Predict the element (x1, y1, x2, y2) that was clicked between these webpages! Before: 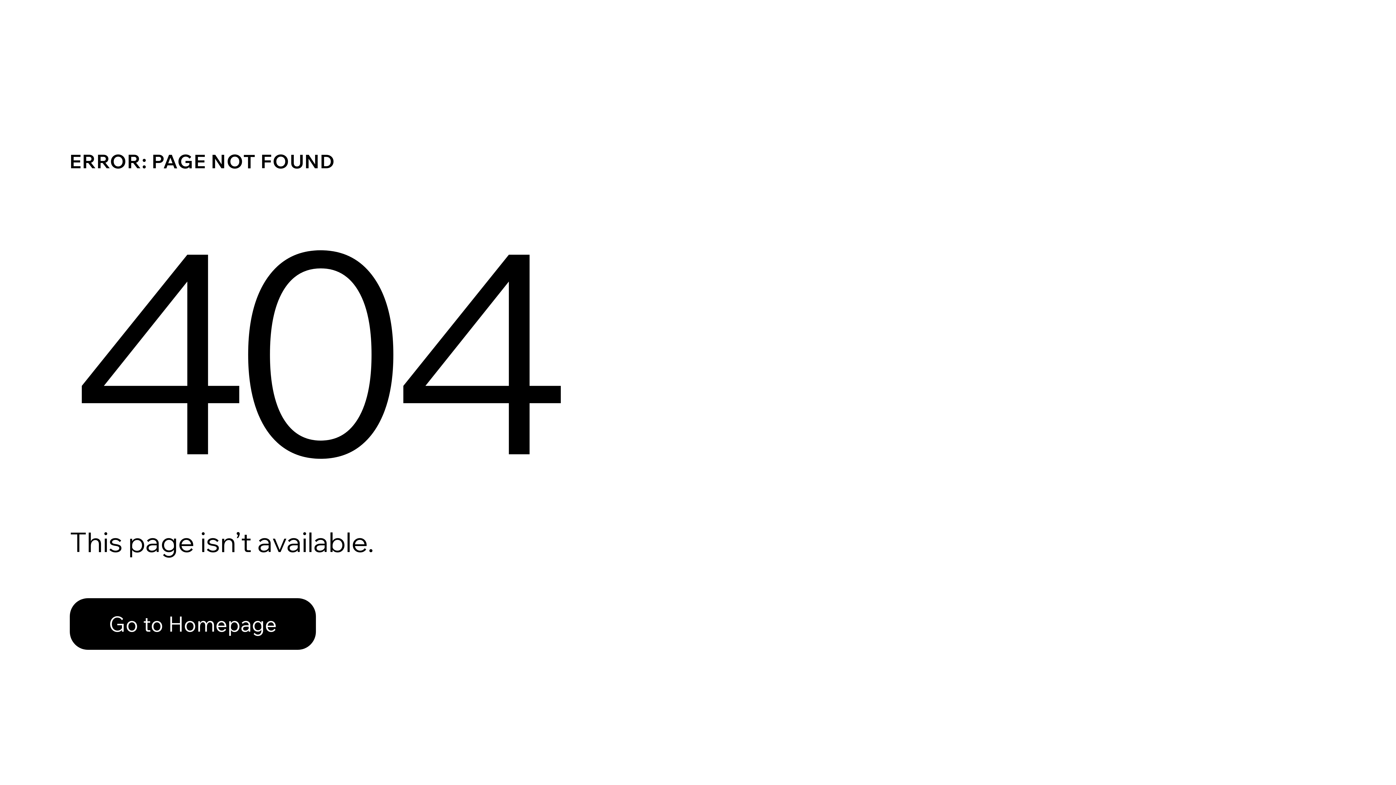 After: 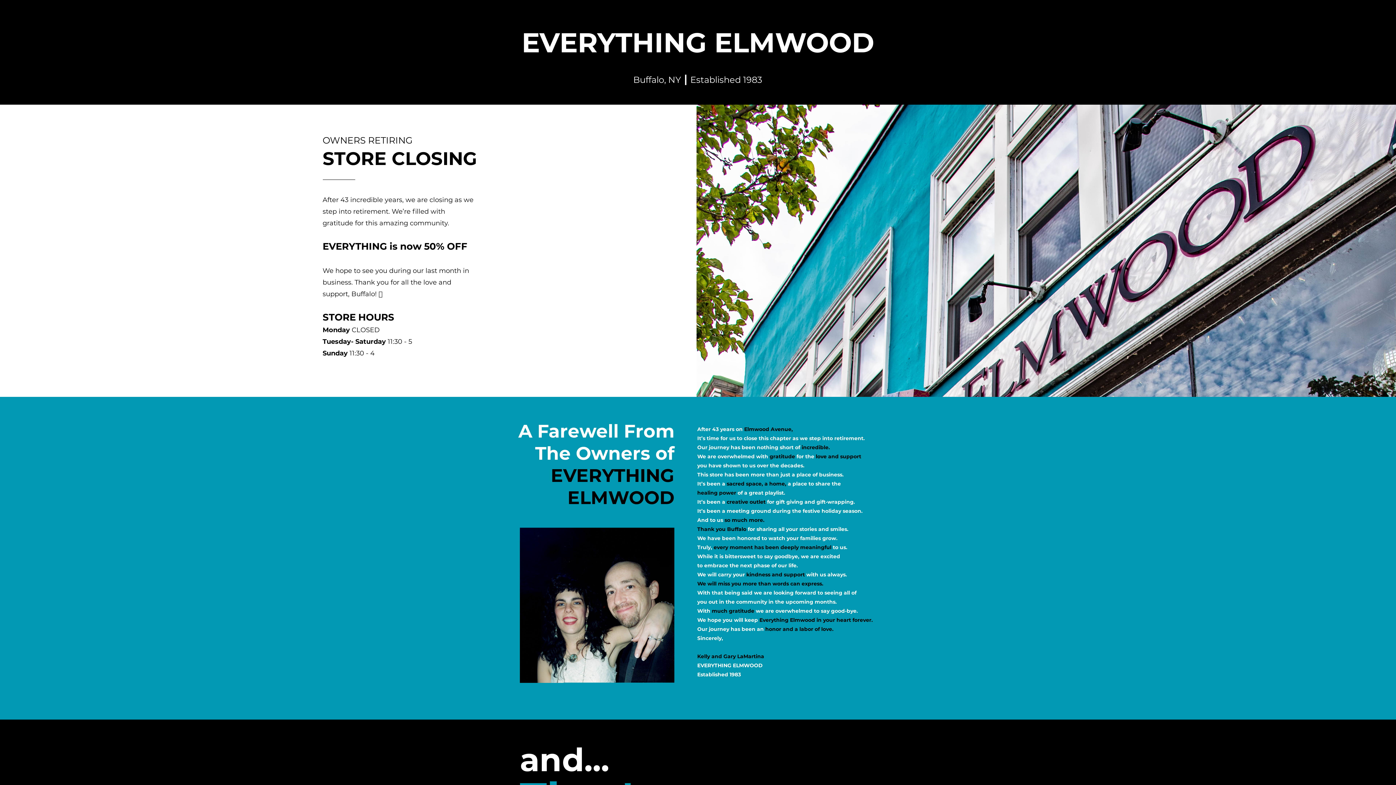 Action: label: Go to Homepage bbox: (69, 582, 768, 659)